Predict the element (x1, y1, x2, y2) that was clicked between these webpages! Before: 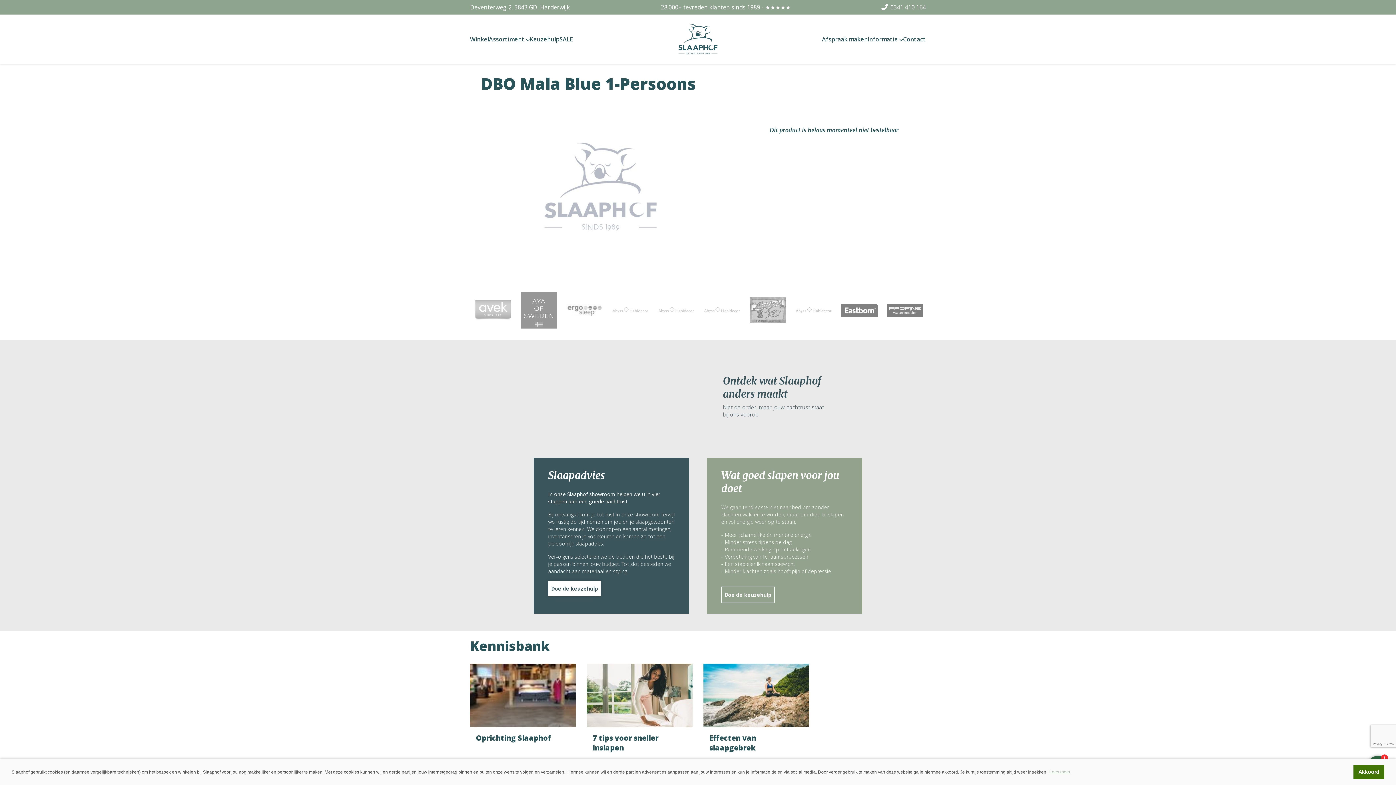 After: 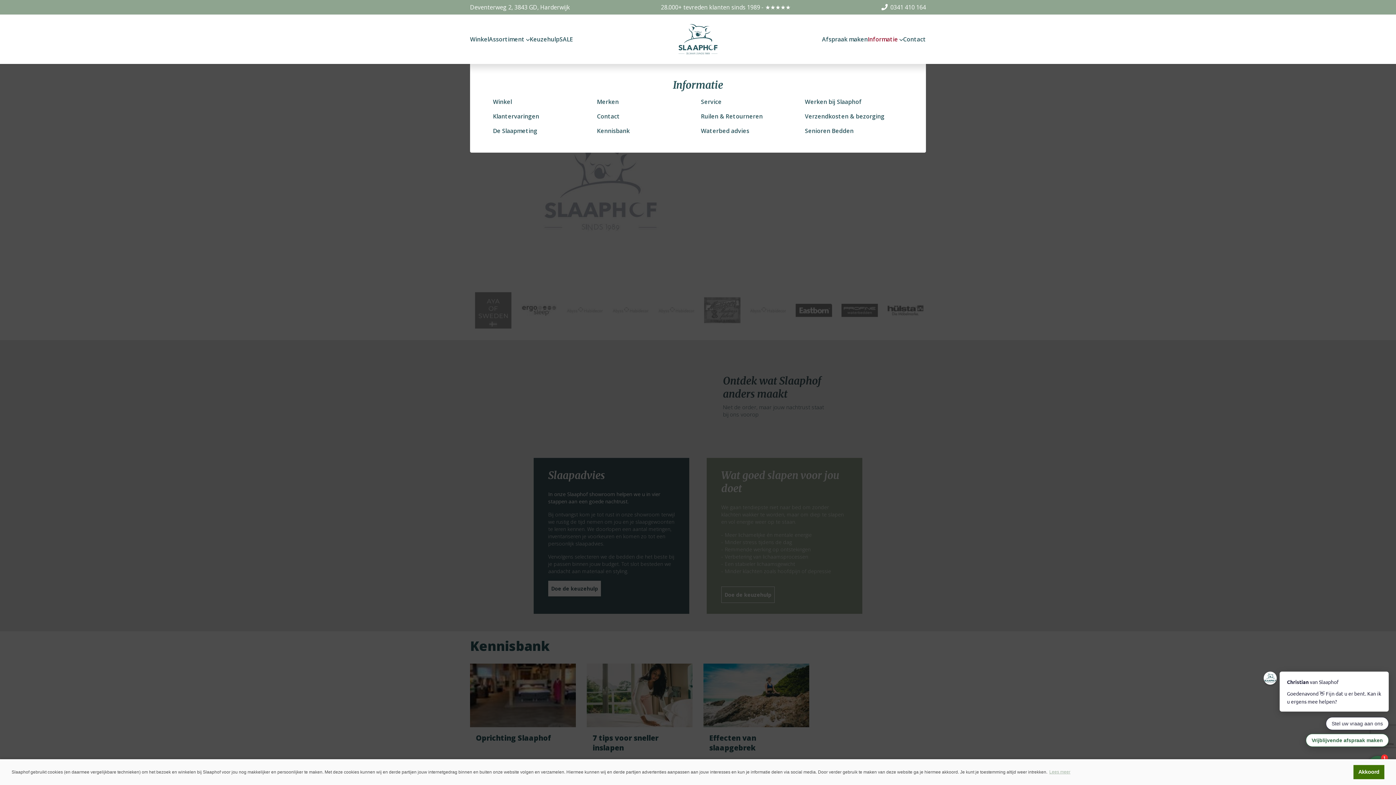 Action: bbox: (867, 35, 903, 43) label: Informatie 